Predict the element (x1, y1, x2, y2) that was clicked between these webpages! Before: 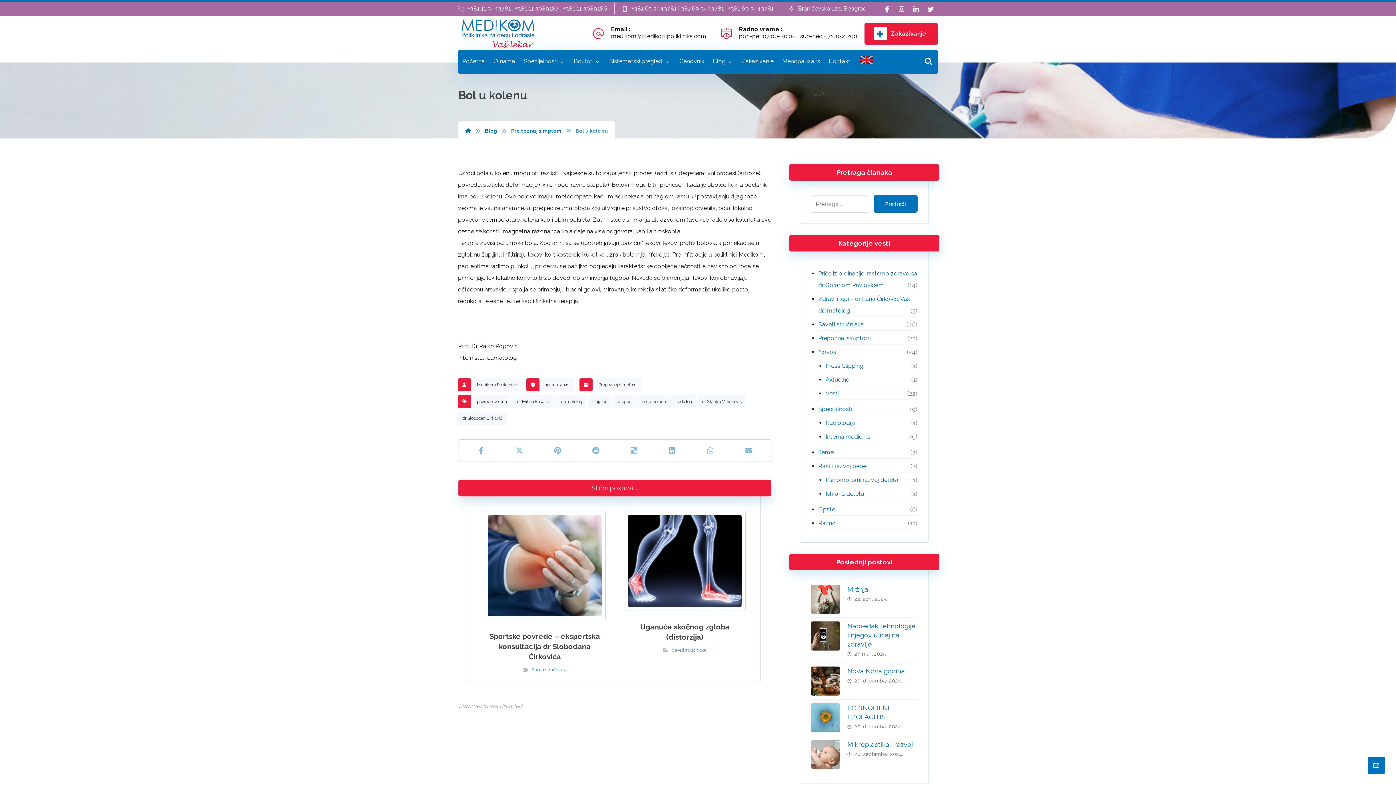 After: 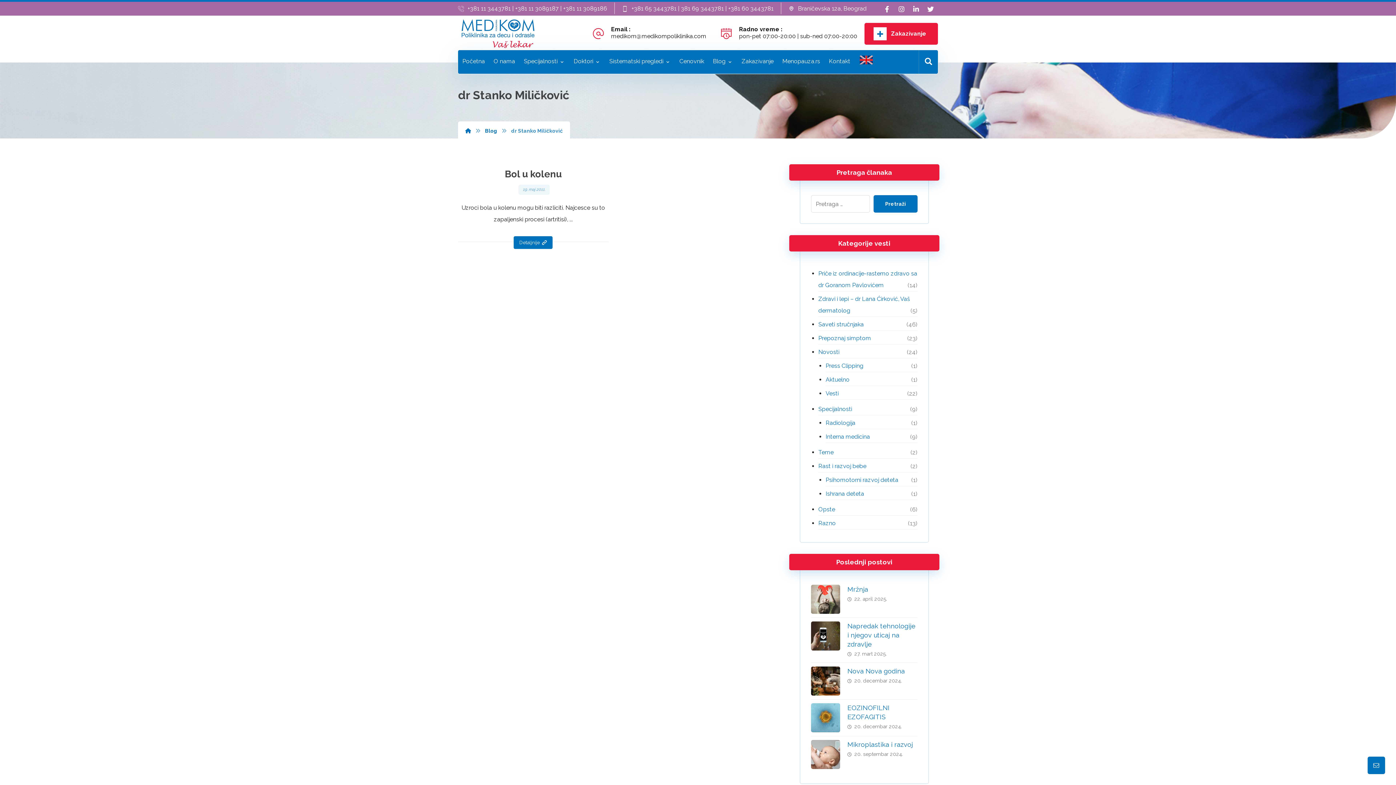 Action: bbox: (697, 395, 746, 408) label: dr Stanko Miličković